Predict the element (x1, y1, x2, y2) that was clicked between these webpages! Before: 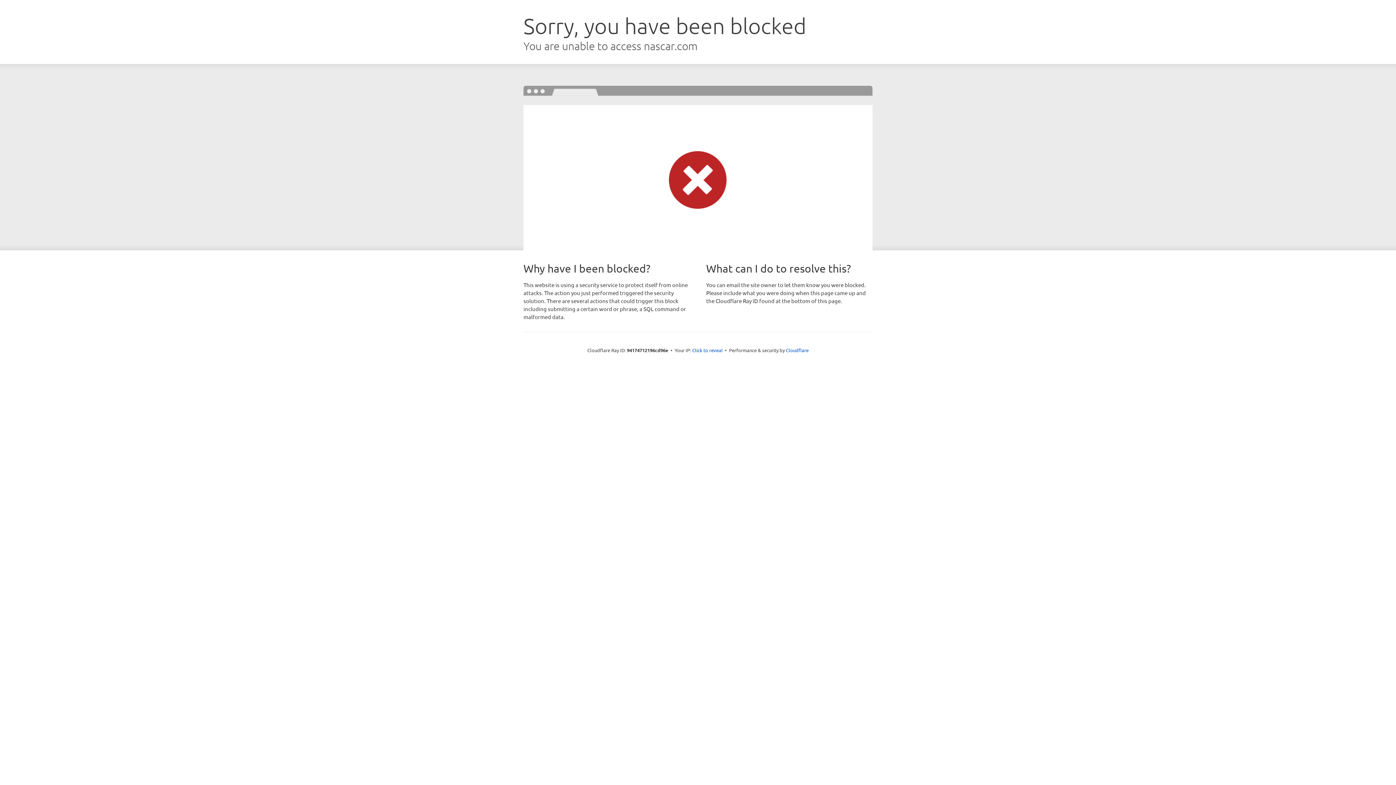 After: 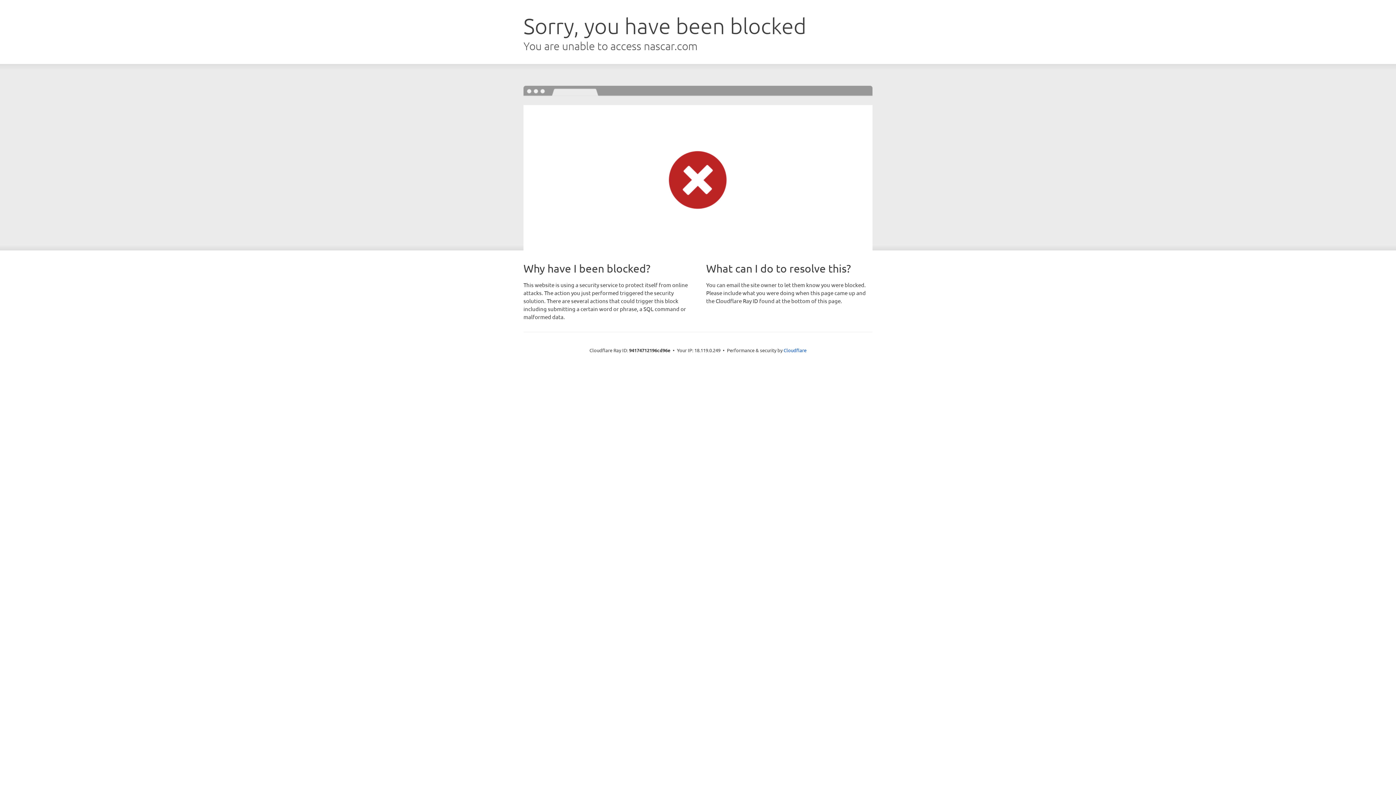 Action: bbox: (692, 346, 722, 353) label: Click to reveal